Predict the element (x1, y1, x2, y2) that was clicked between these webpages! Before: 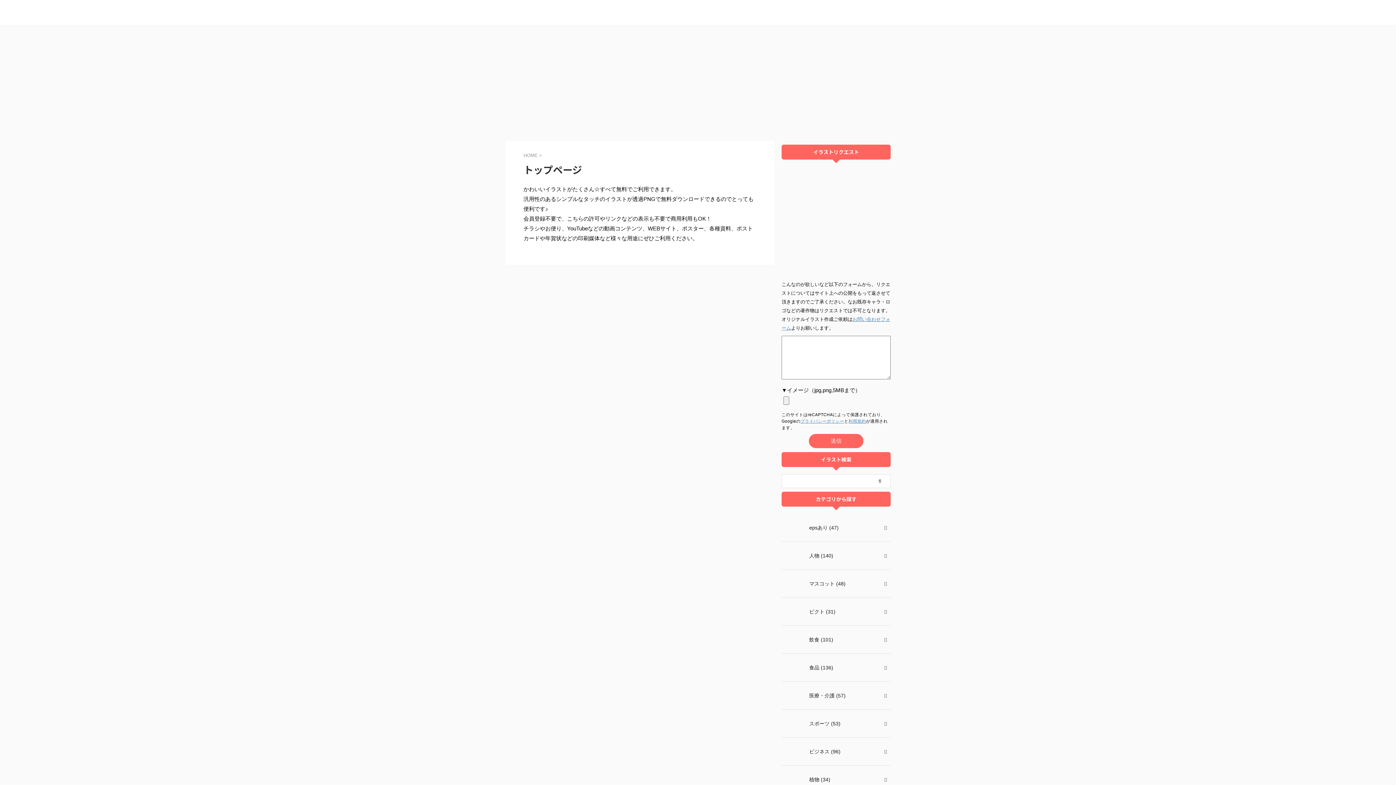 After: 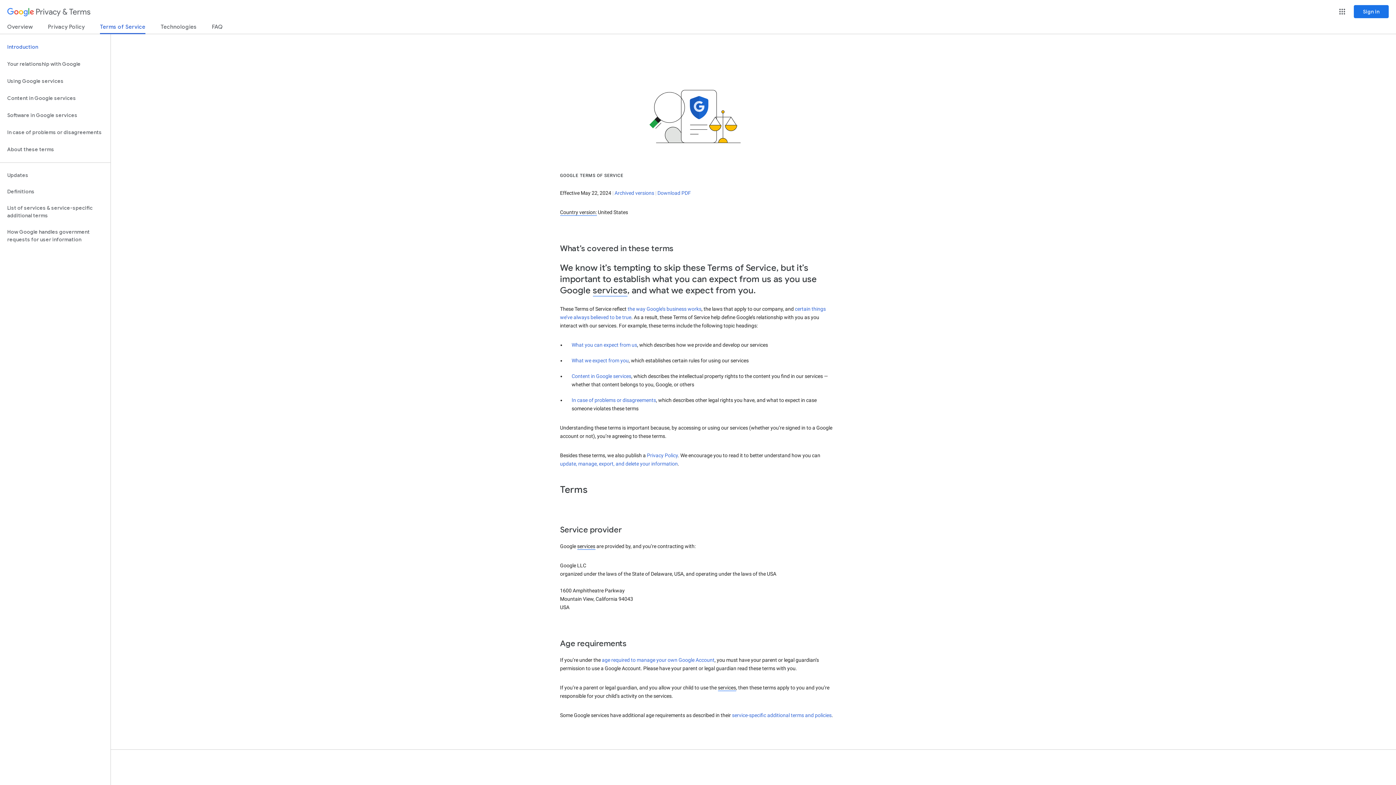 Action: bbox: (848, 419, 866, 423) label: 利用規約